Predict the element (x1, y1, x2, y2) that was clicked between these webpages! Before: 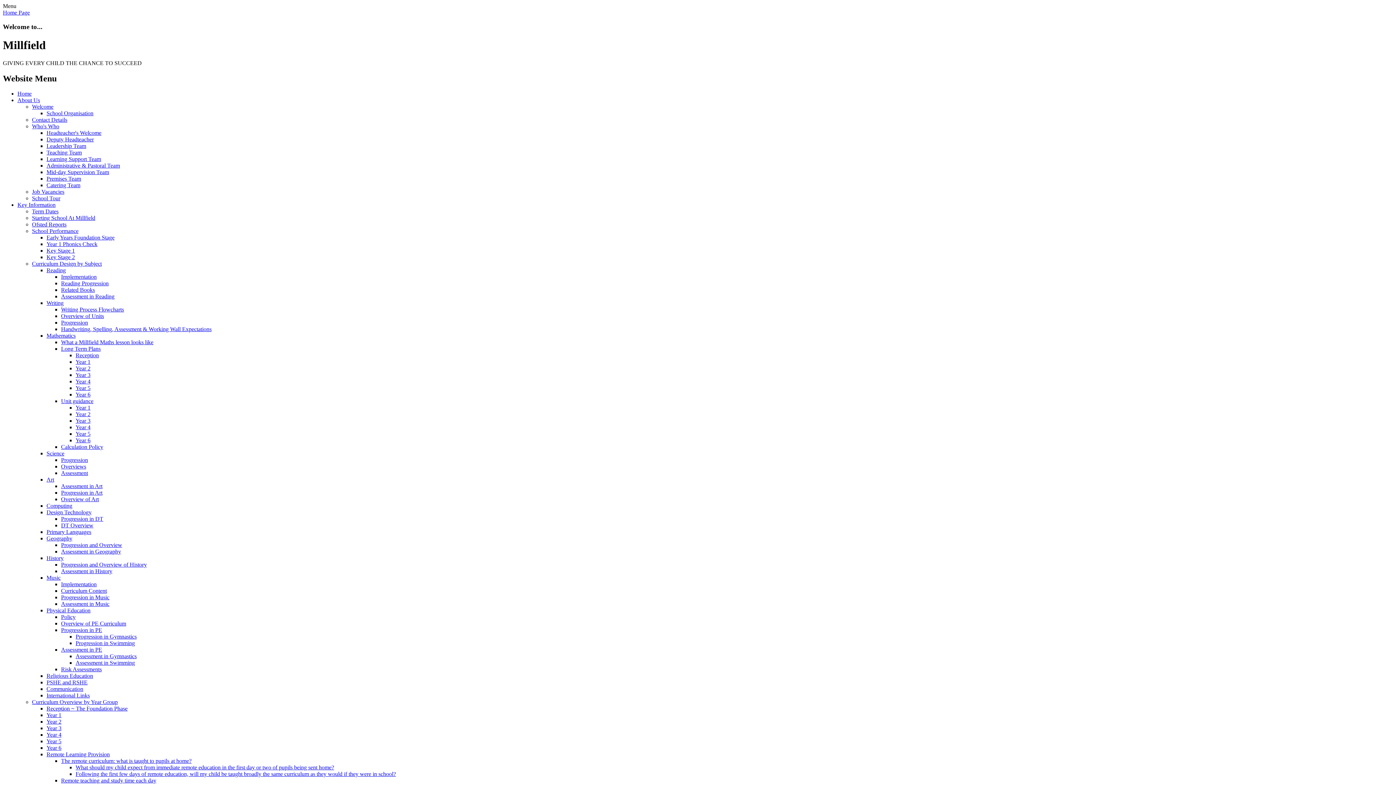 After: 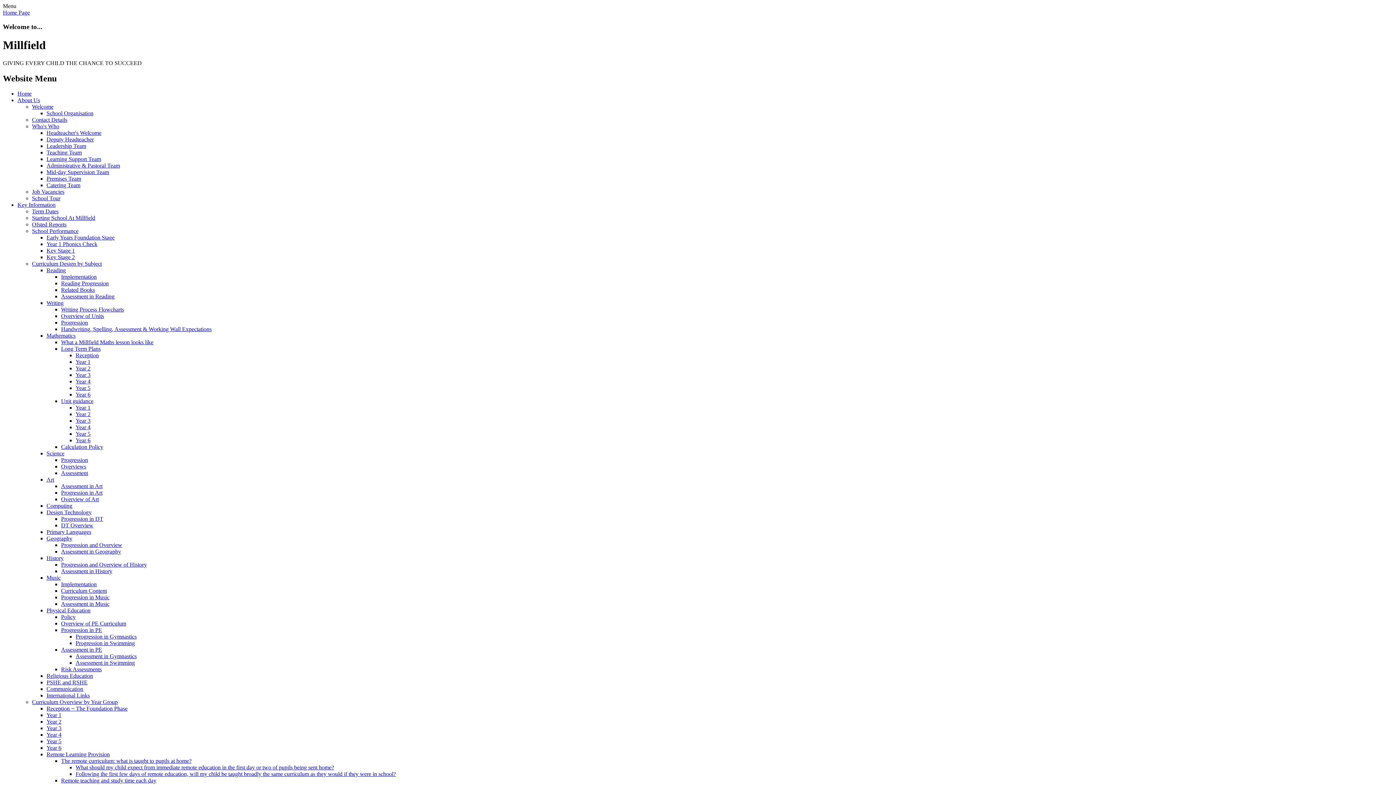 Action: bbox: (46, 300, 63, 306) label: Writing